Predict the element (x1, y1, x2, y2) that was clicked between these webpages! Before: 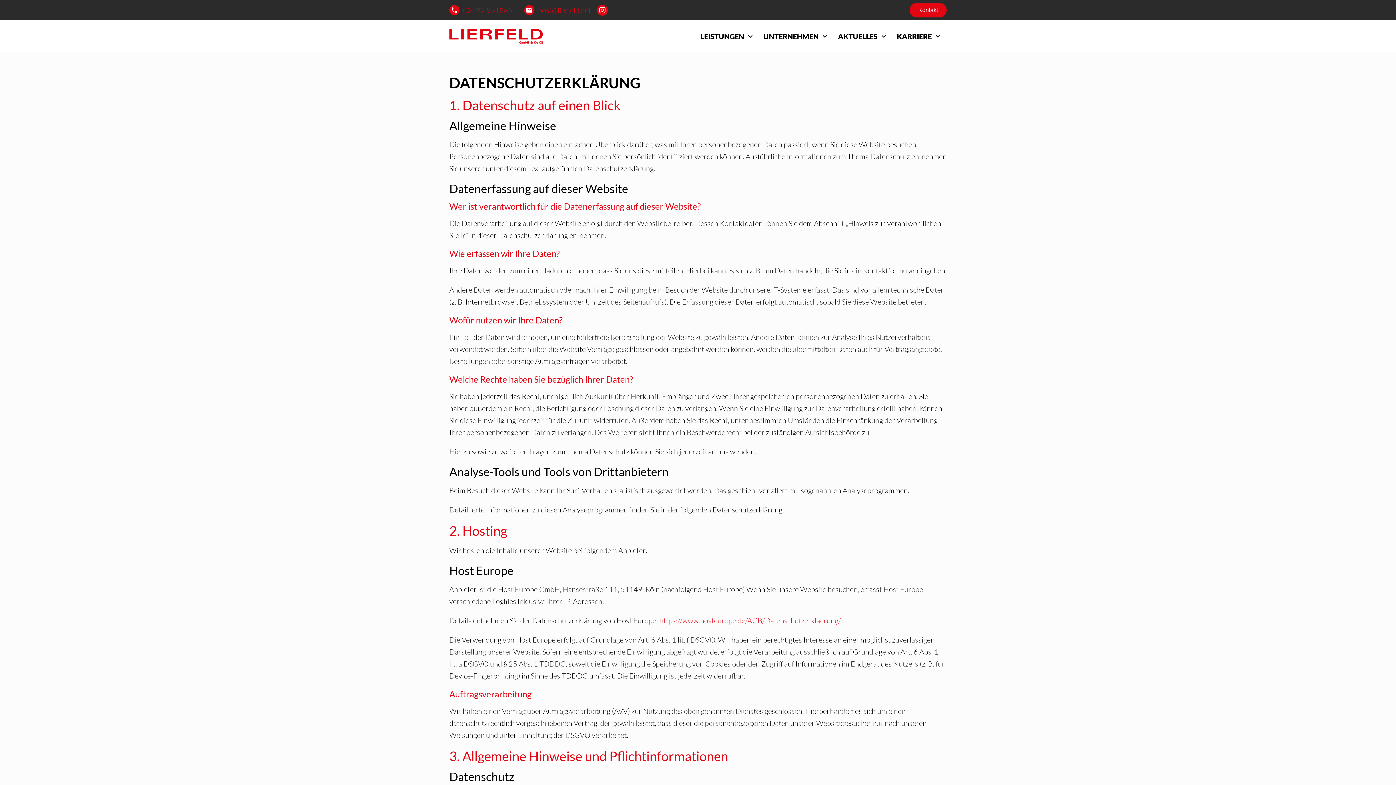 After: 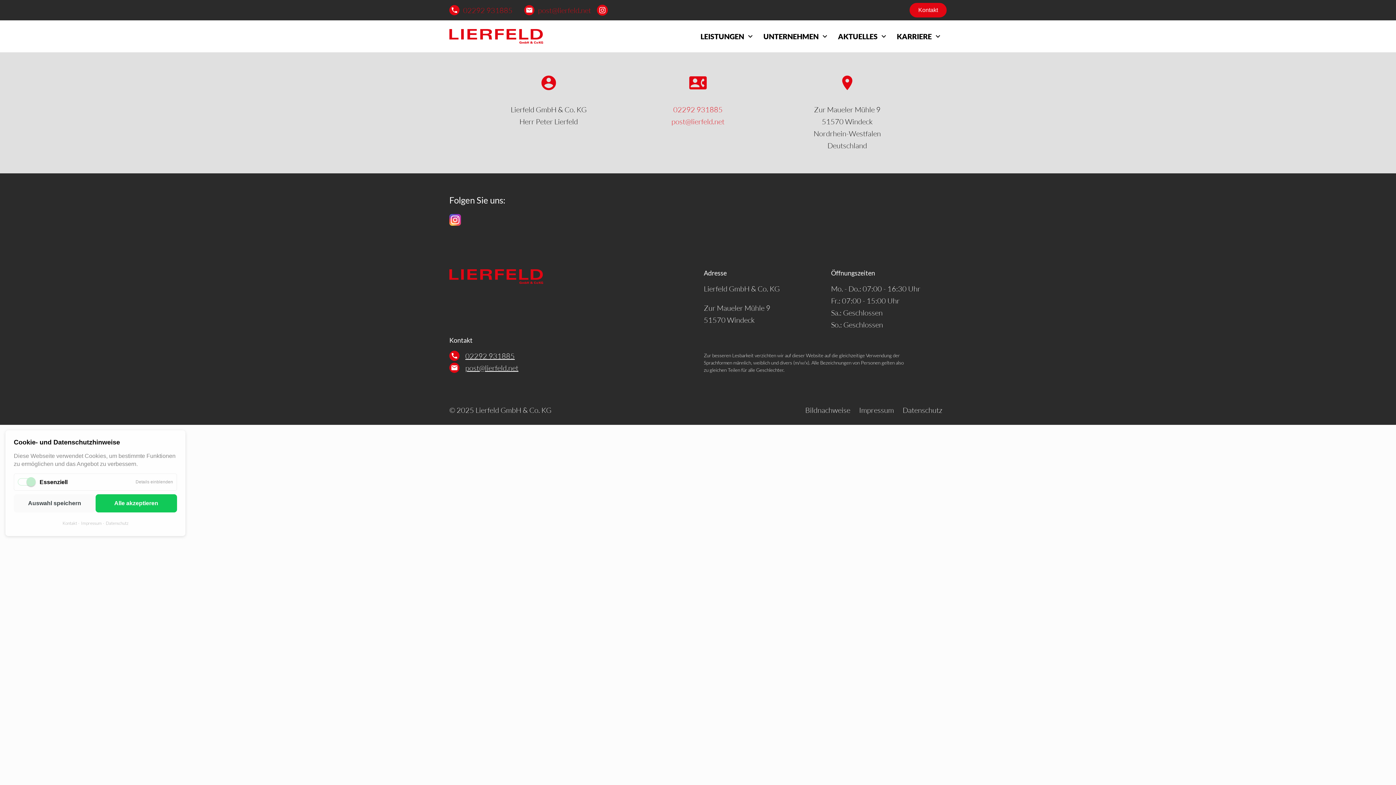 Action: bbox: (909, 2, 946, 17) label: Kontakt